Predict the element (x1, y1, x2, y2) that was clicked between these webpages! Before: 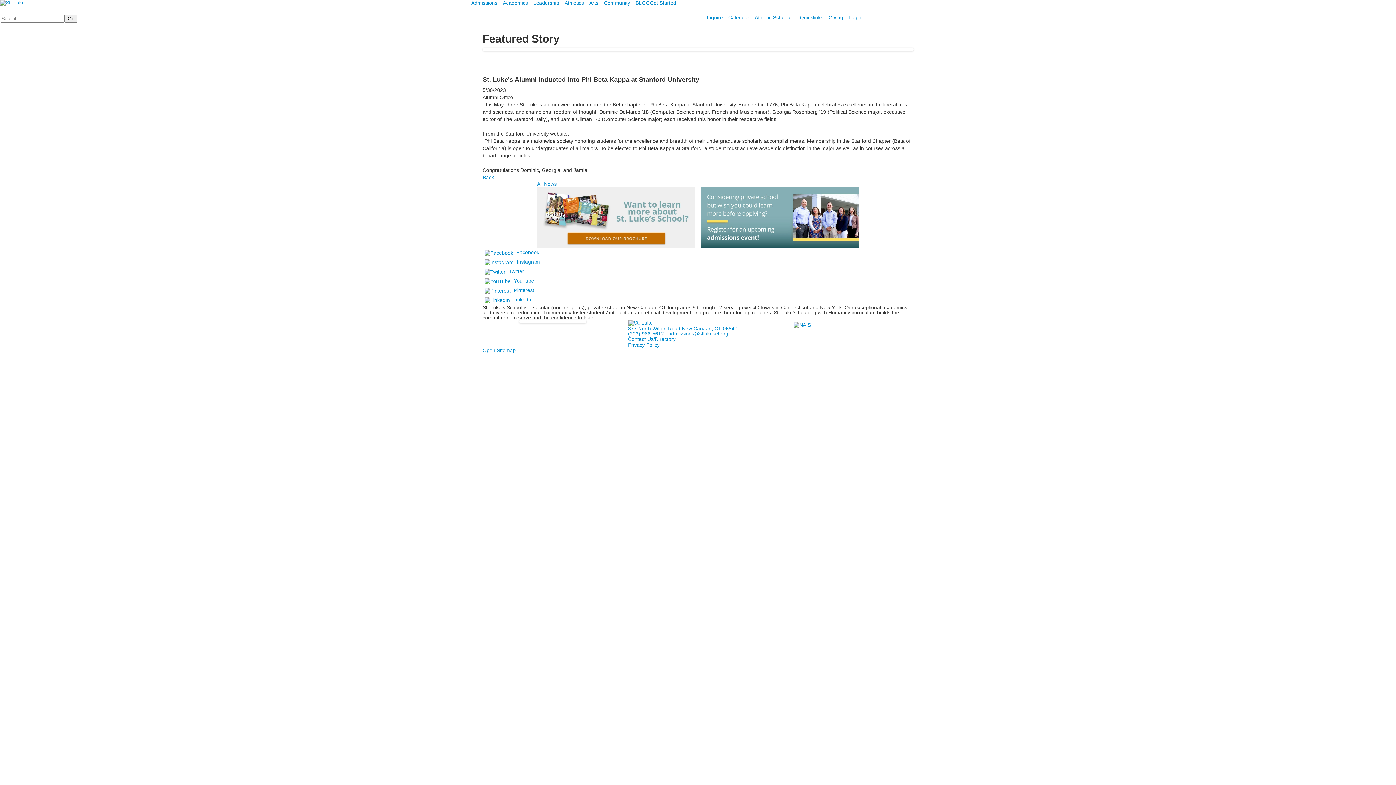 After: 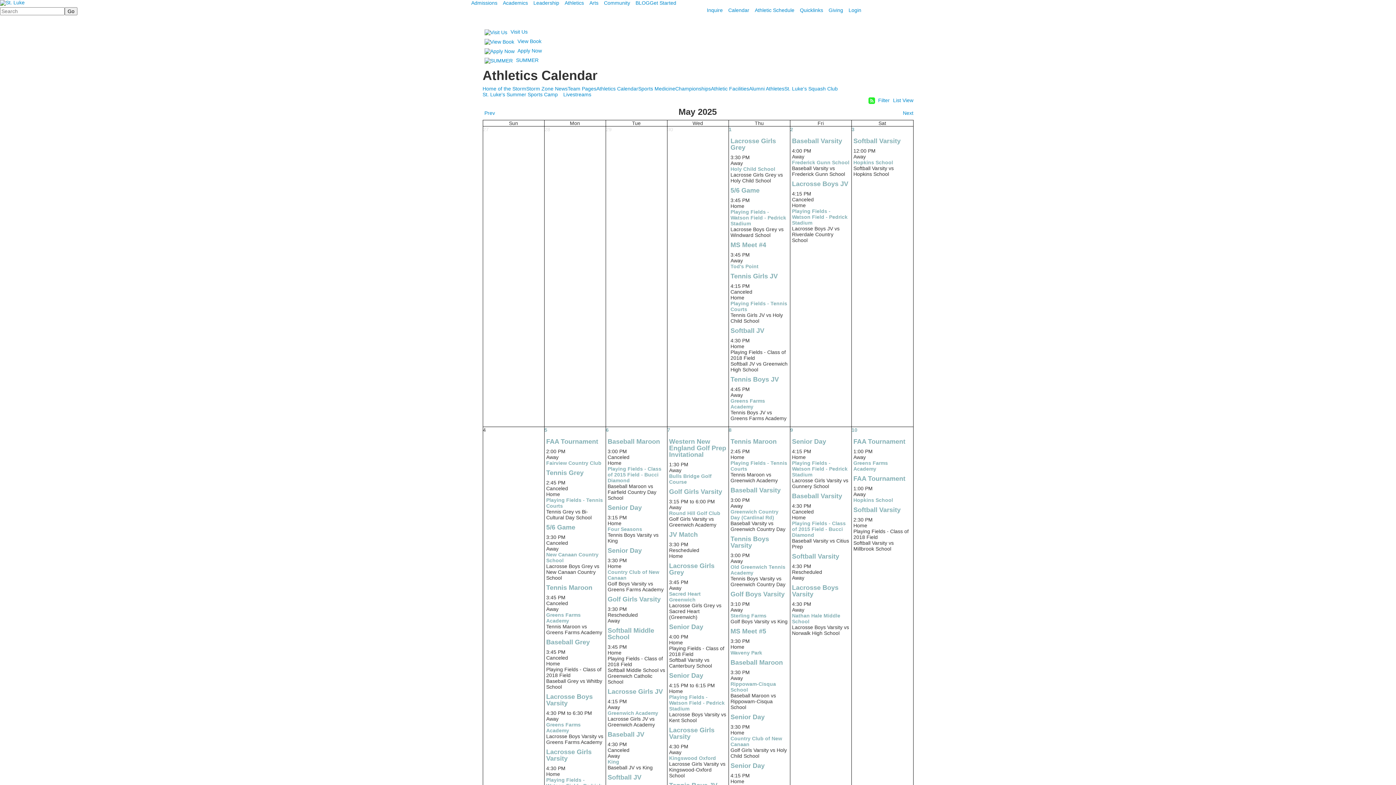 Action: bbox: (755, 14, 800, 20) label: Athletic Schedule